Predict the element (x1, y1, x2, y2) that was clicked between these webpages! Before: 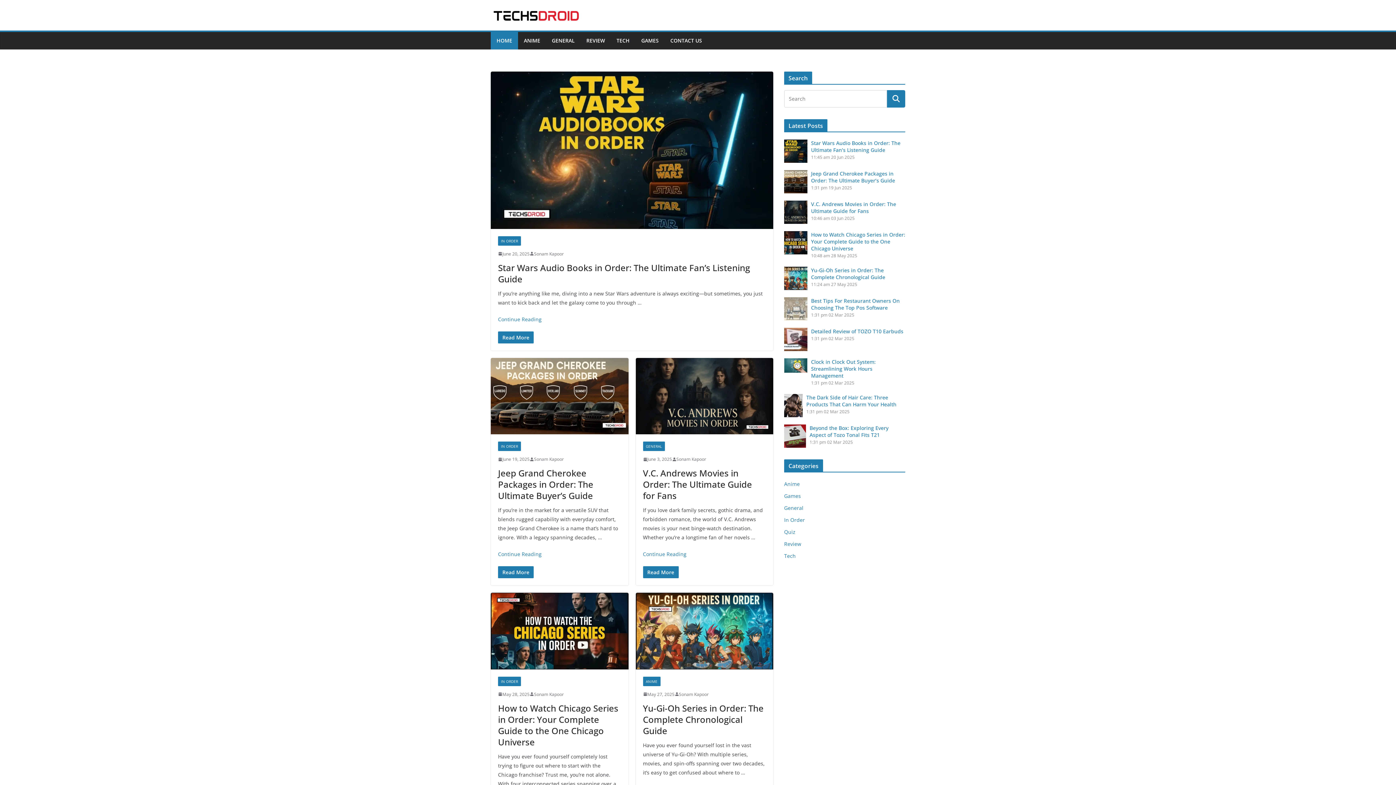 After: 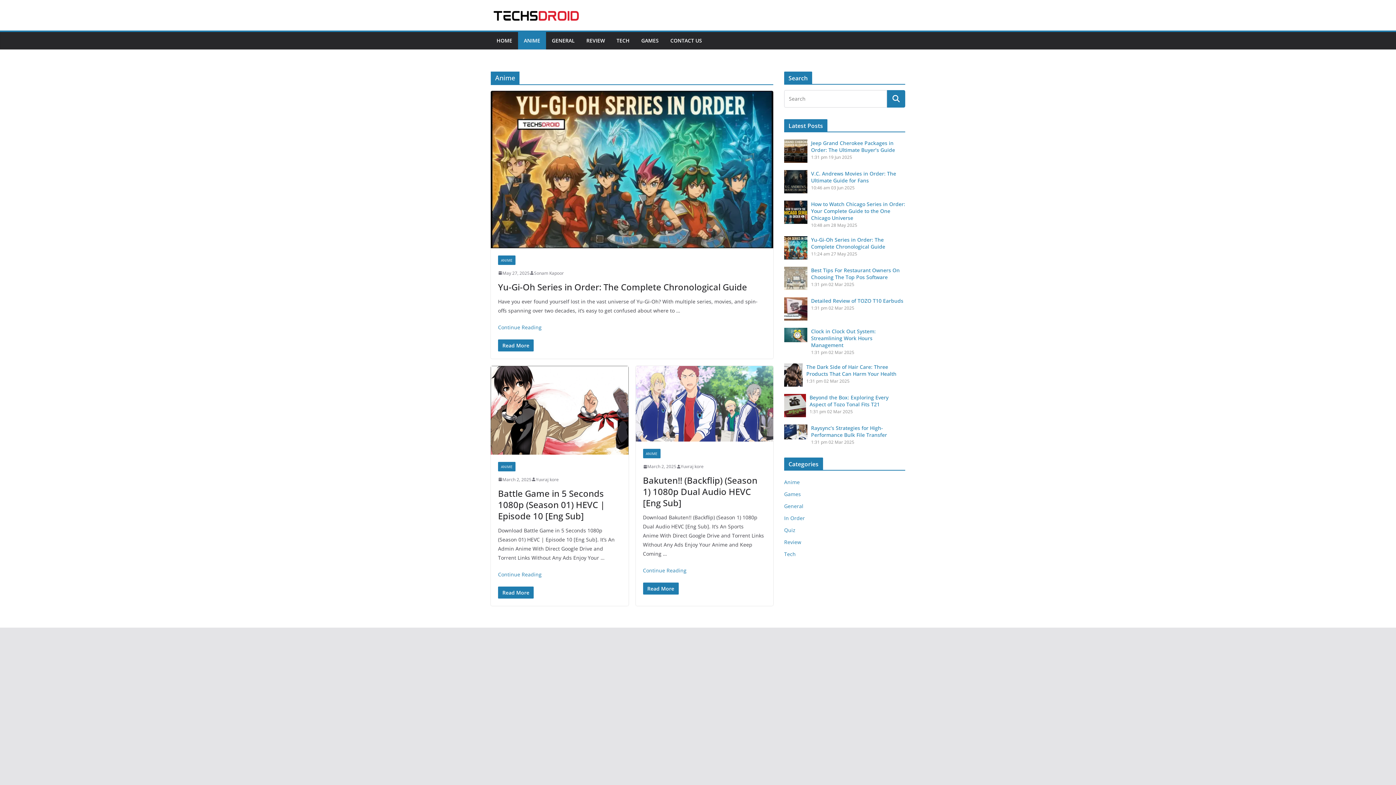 Action: label: Anime bbox: (784, 480, 800, 487)